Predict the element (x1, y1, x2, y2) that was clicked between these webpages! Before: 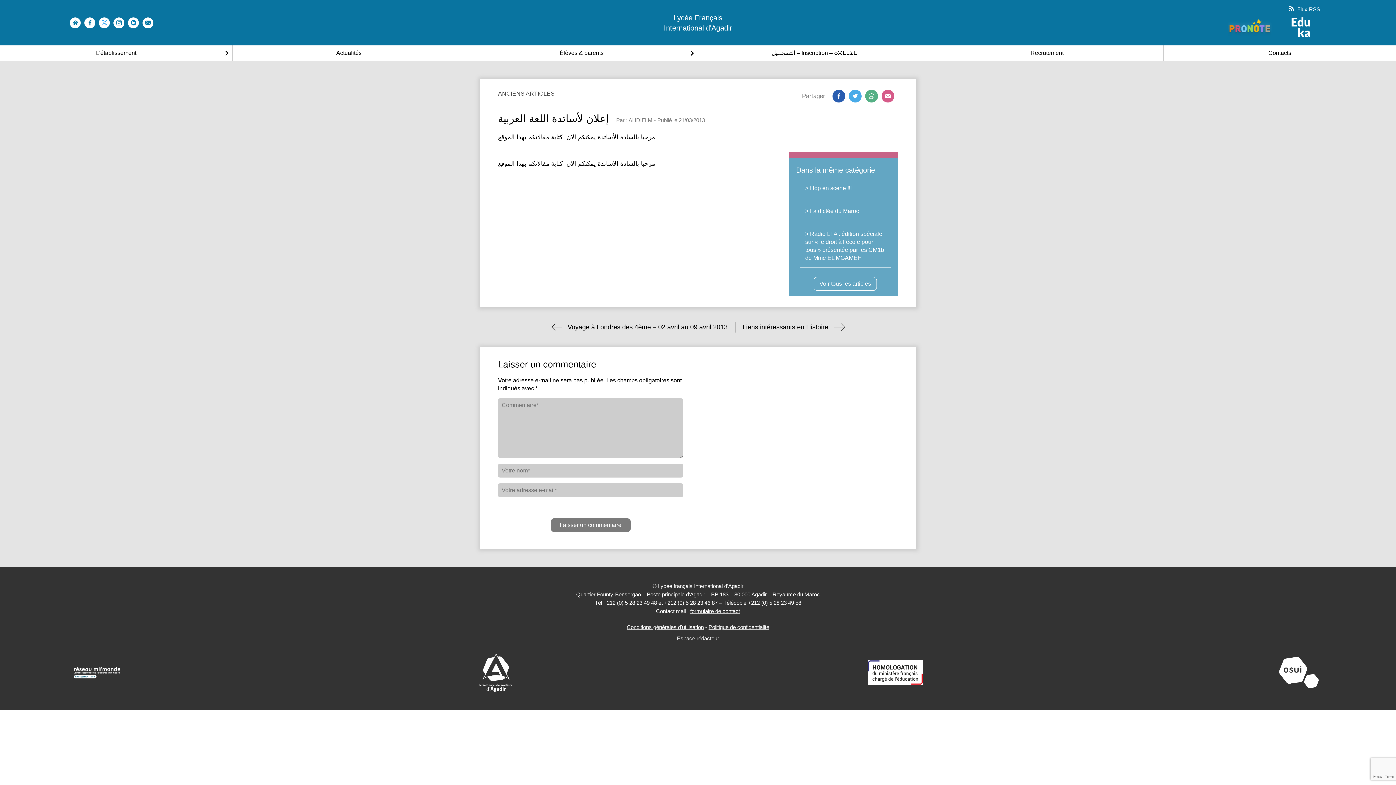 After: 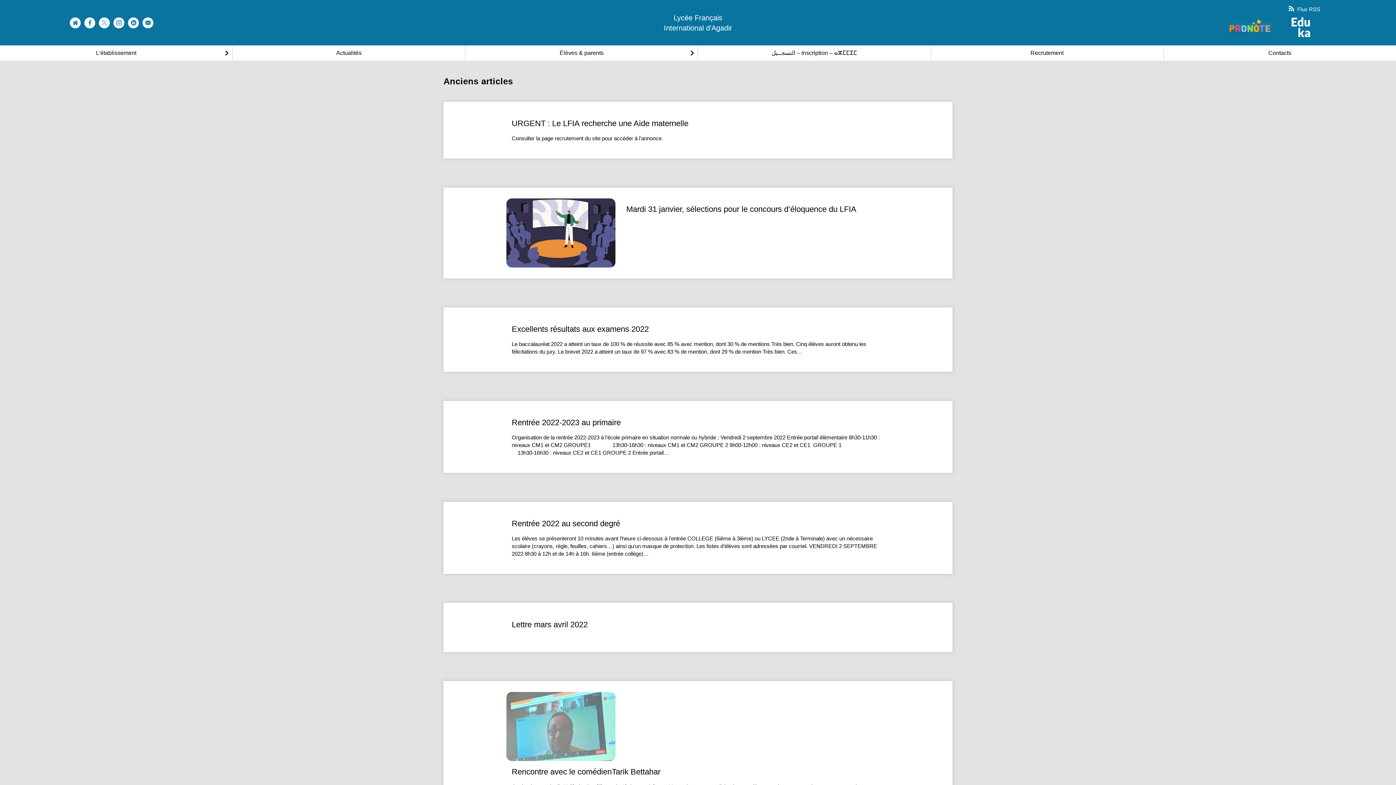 Action: bbox: (498, 90, 554, 96) label: ANCIENS ARTICLES